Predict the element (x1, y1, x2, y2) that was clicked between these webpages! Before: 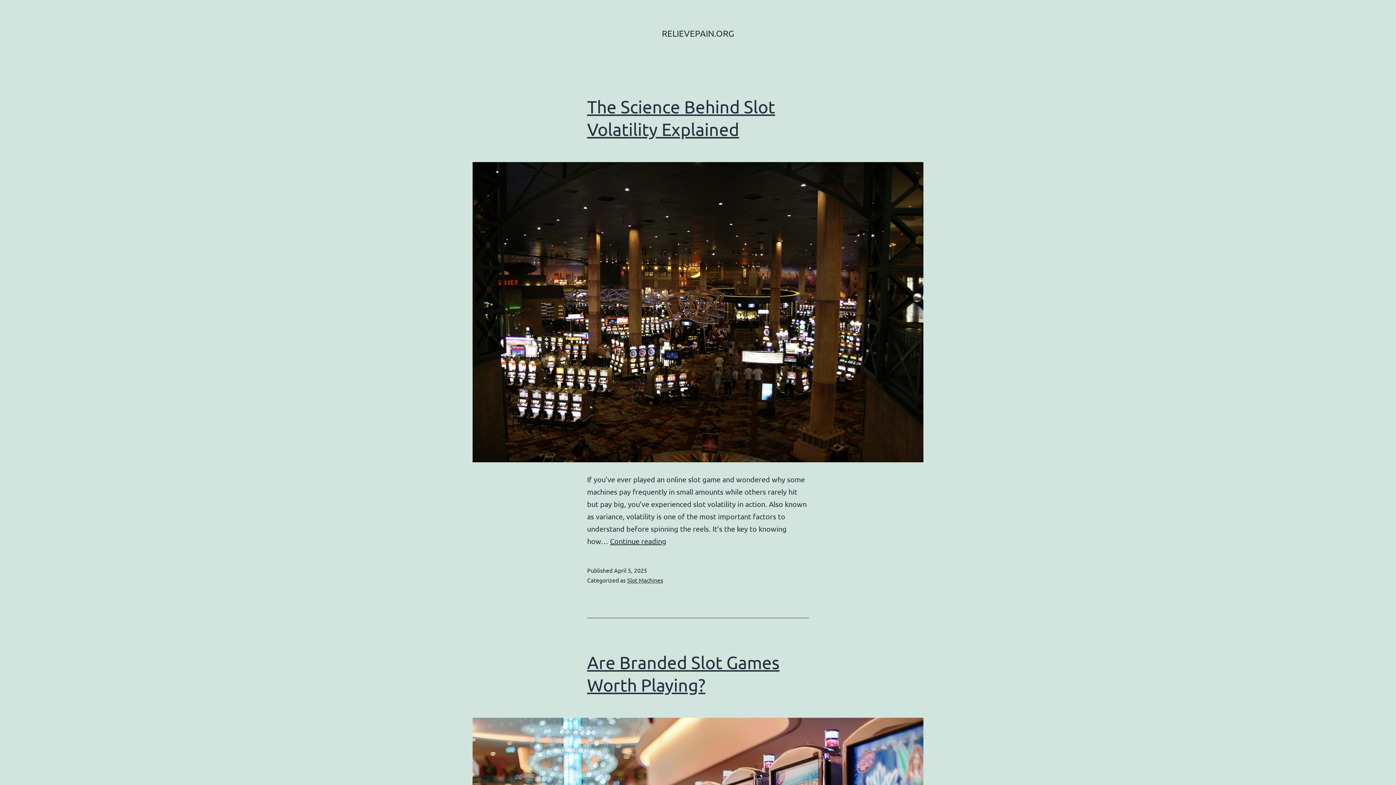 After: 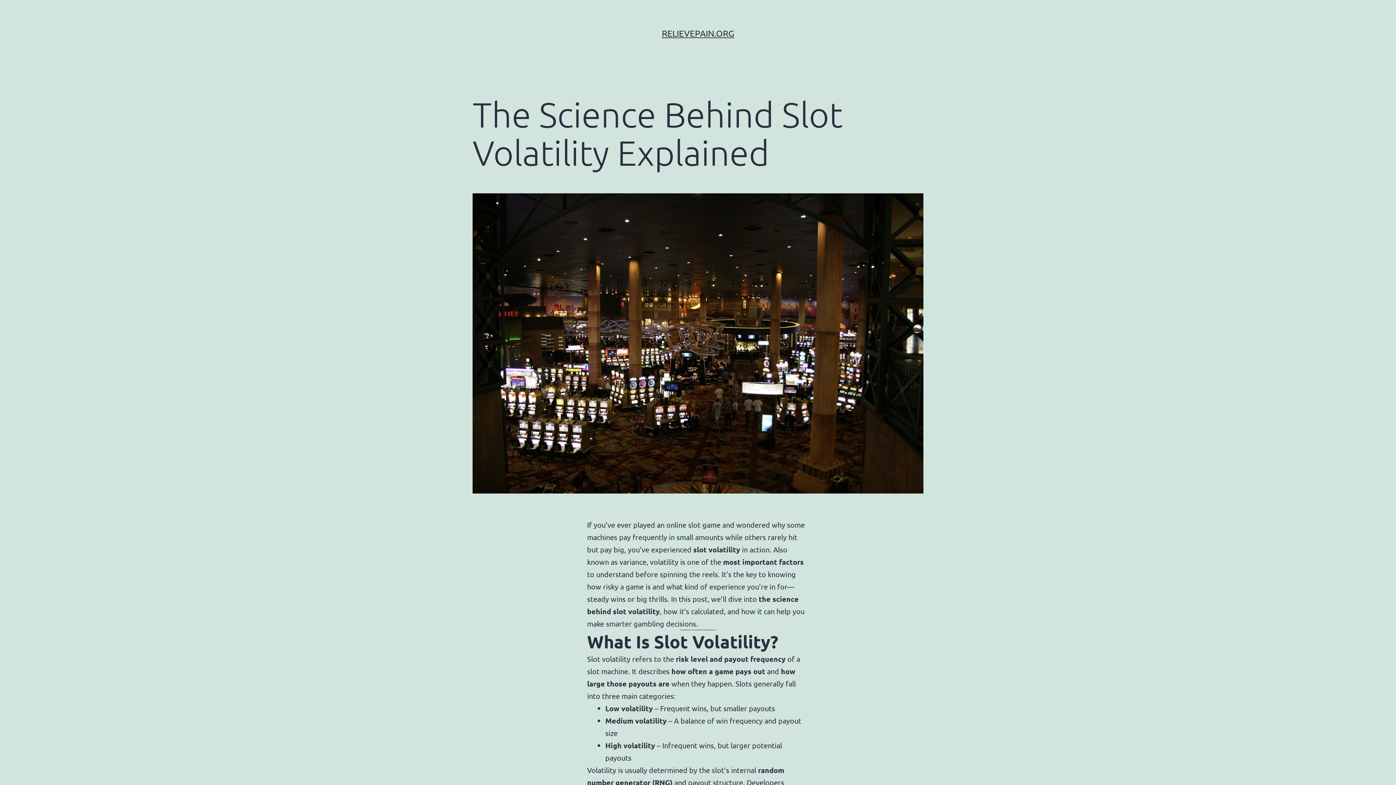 Action: bbox: (472, 162, 923, 462)